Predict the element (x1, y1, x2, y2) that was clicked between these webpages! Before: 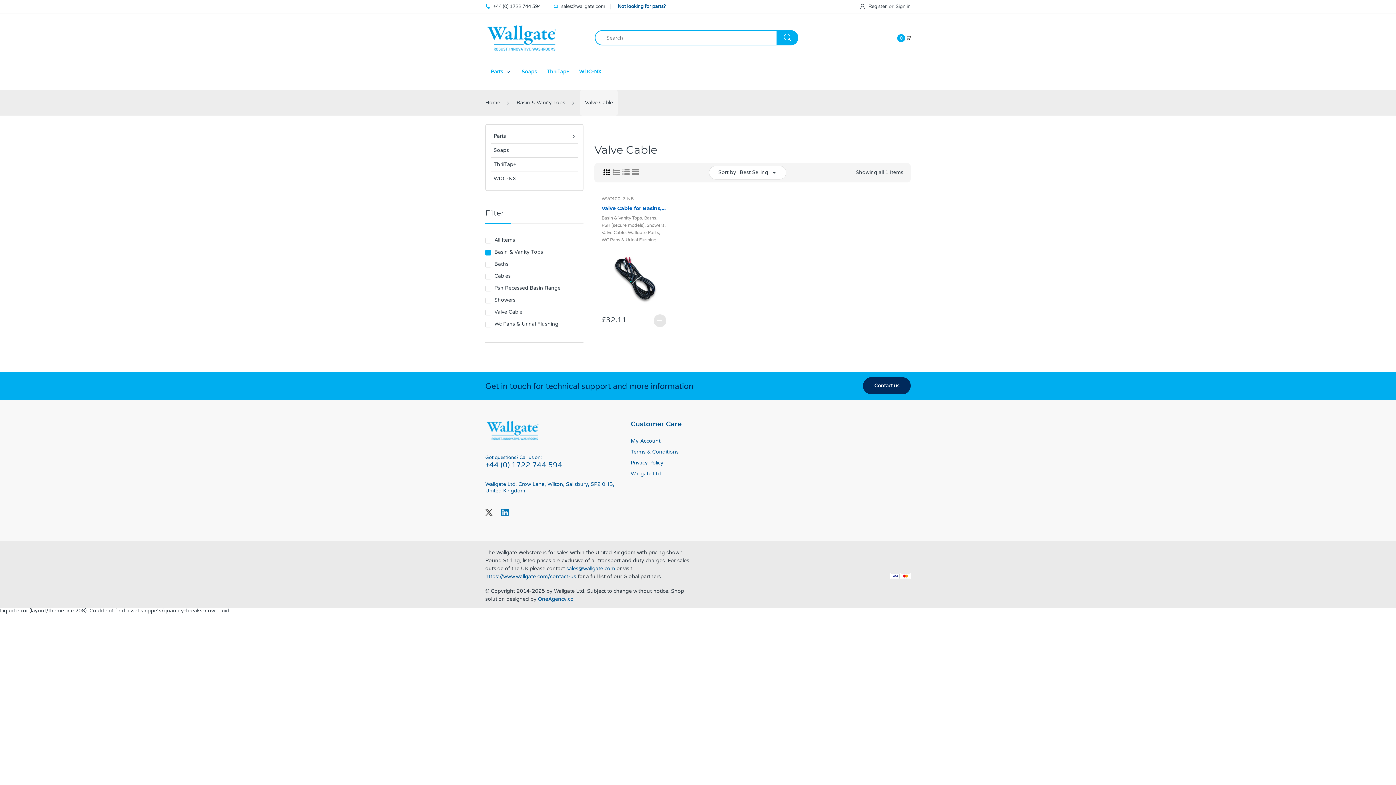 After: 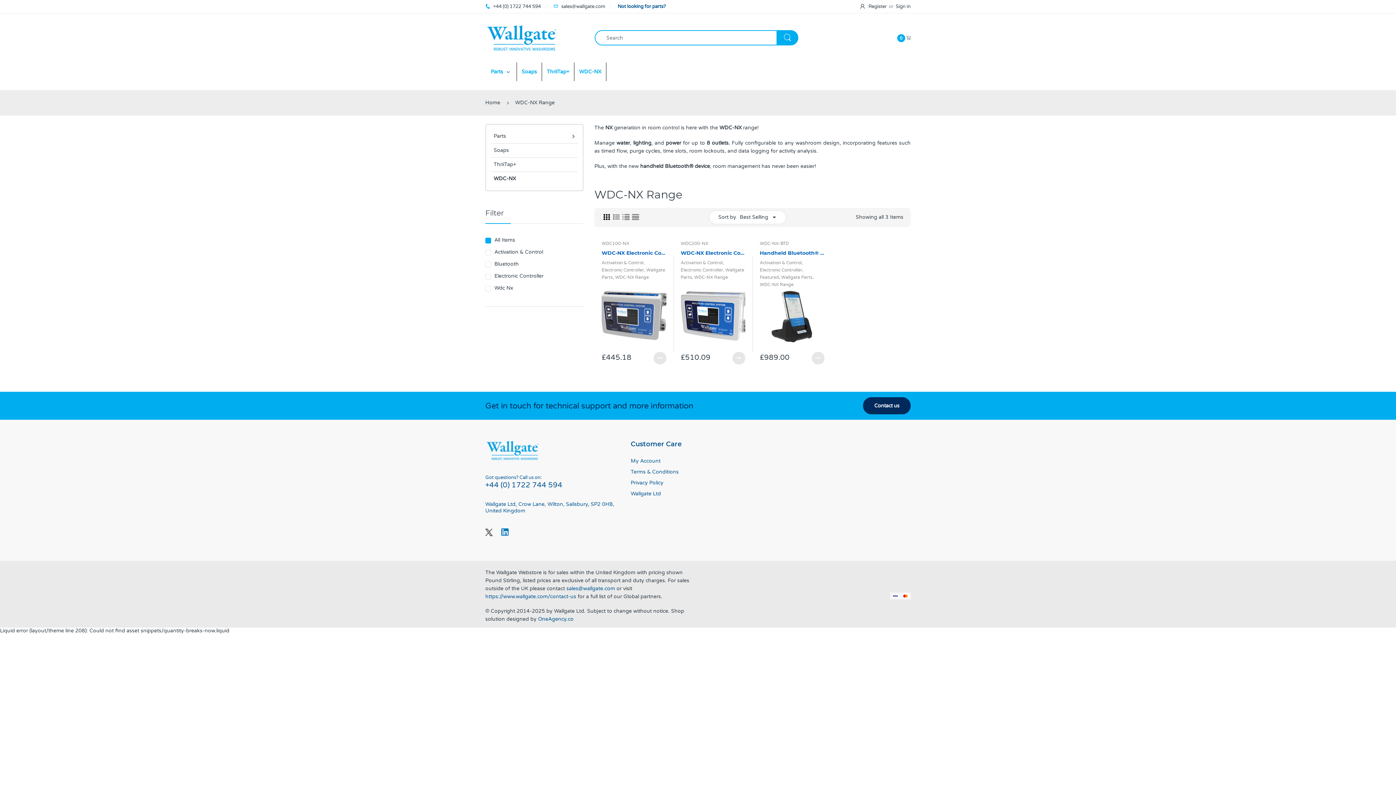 Action: label: WDC-NX bbox: (490, 175, 578, 182)